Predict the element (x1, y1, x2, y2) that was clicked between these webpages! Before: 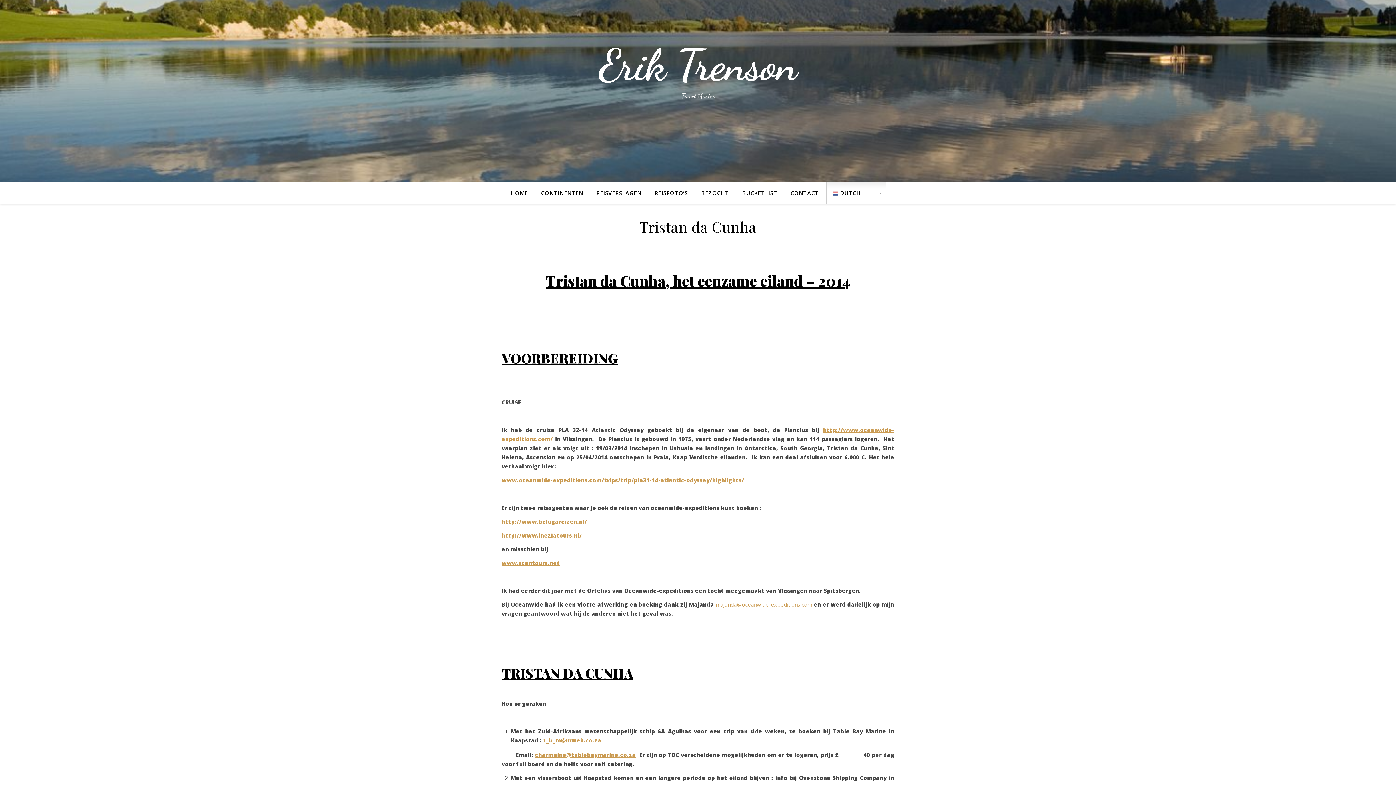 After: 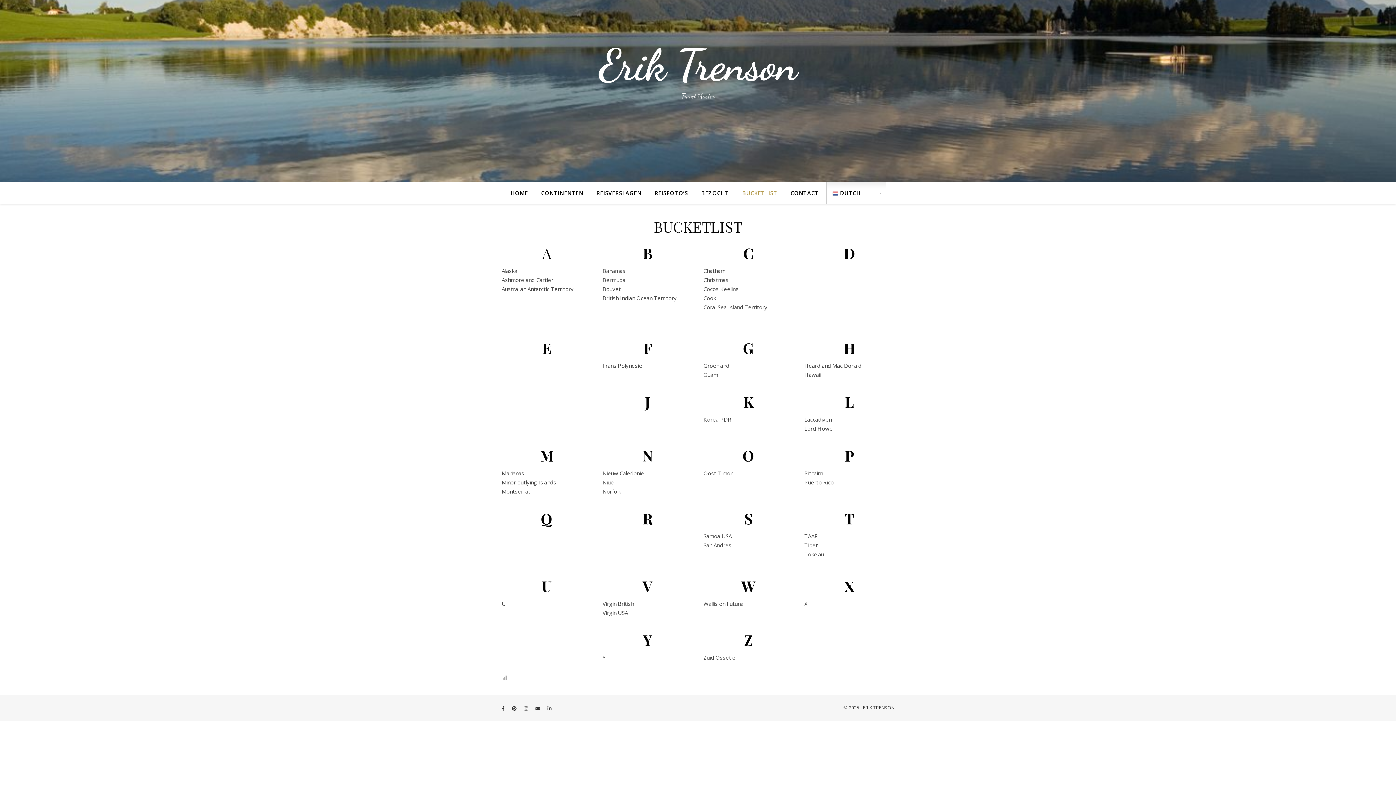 Action: bbox: (736, 182, 783, 204) label: BUCKETLIST